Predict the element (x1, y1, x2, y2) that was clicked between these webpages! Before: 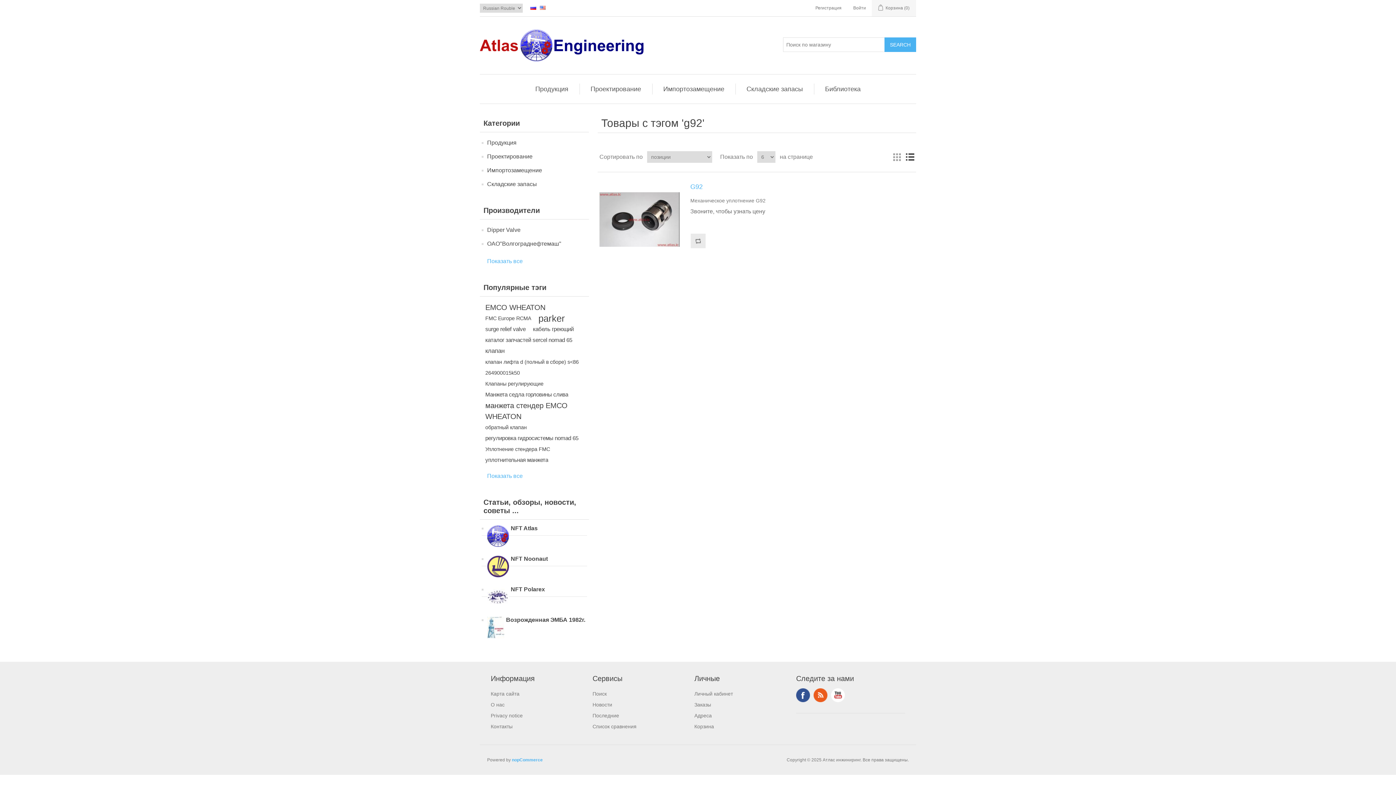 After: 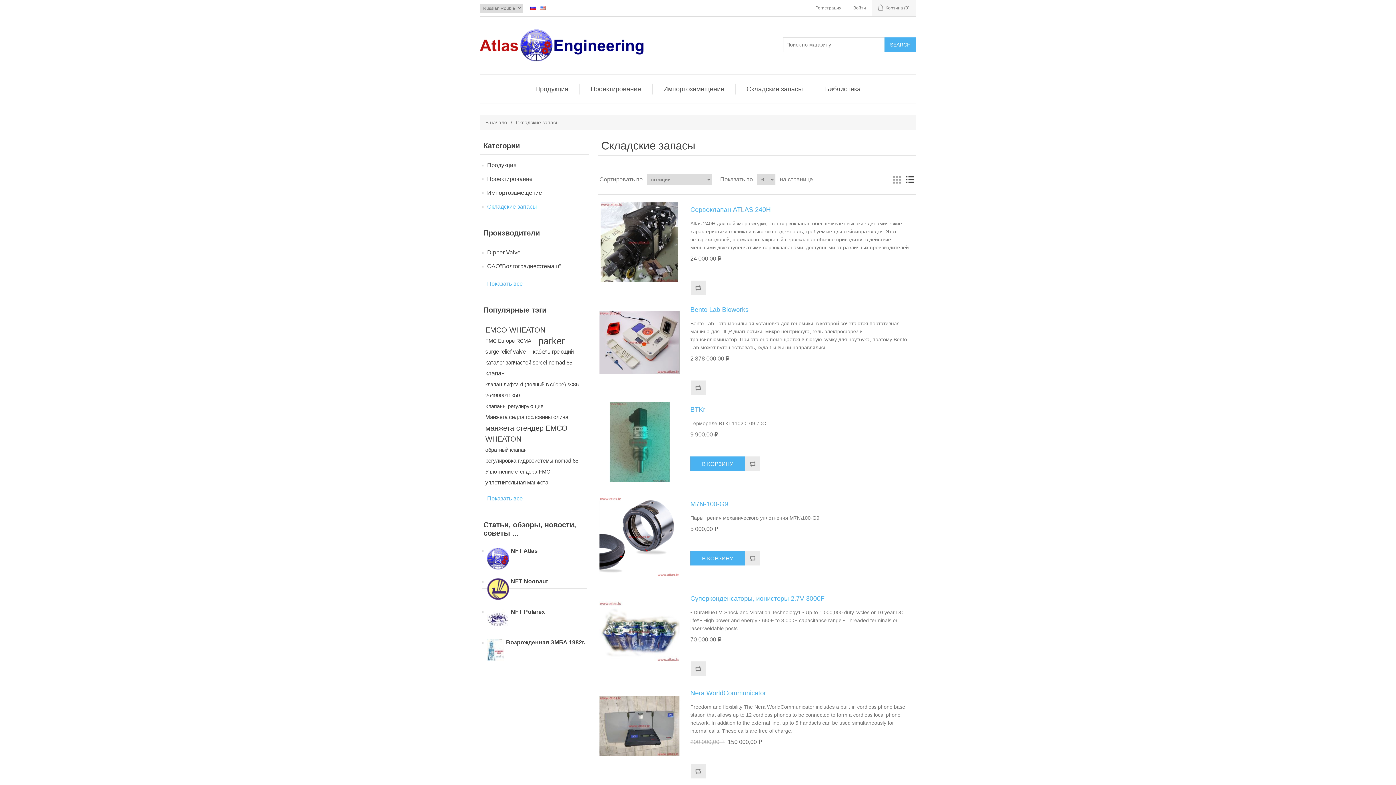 Action: bbox: (743, 83, 806, 94) label: Складские запасы